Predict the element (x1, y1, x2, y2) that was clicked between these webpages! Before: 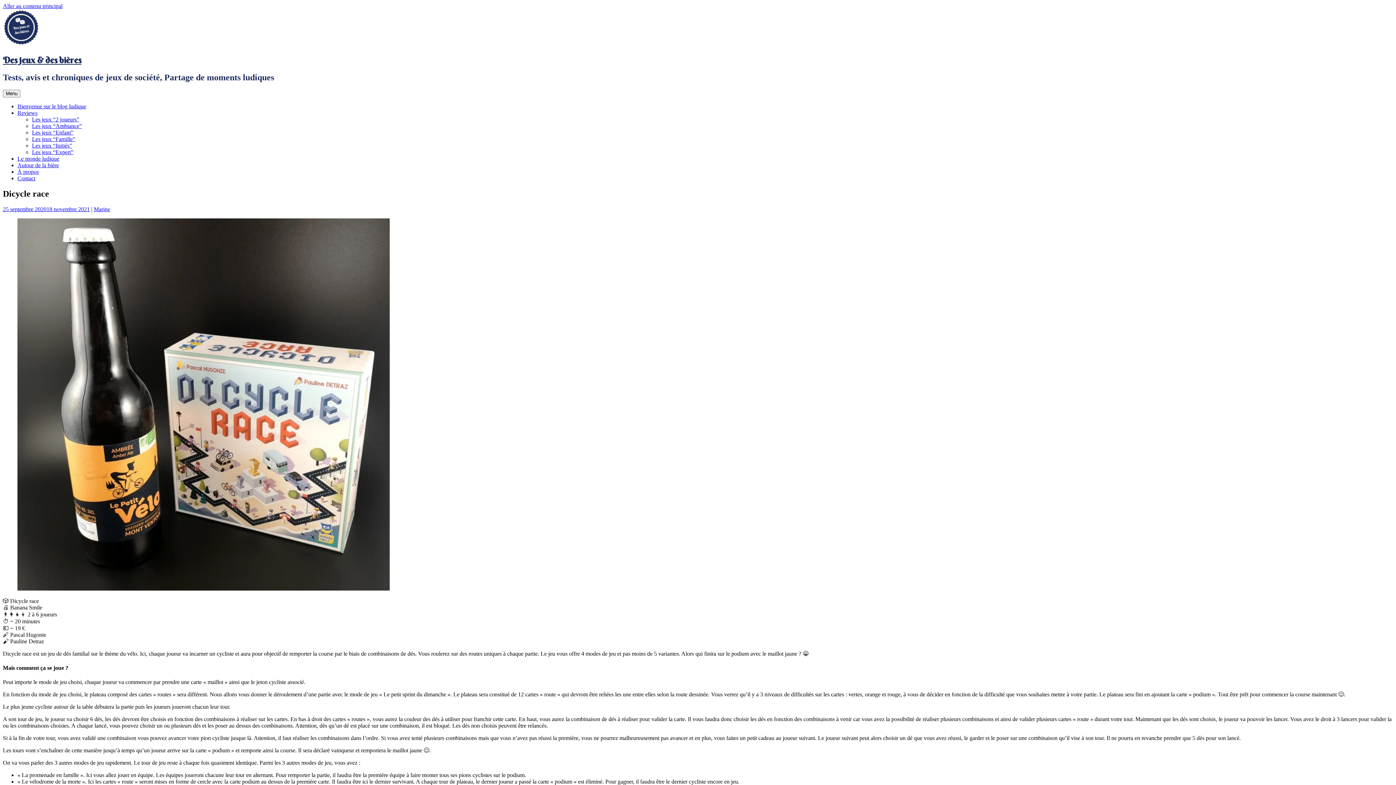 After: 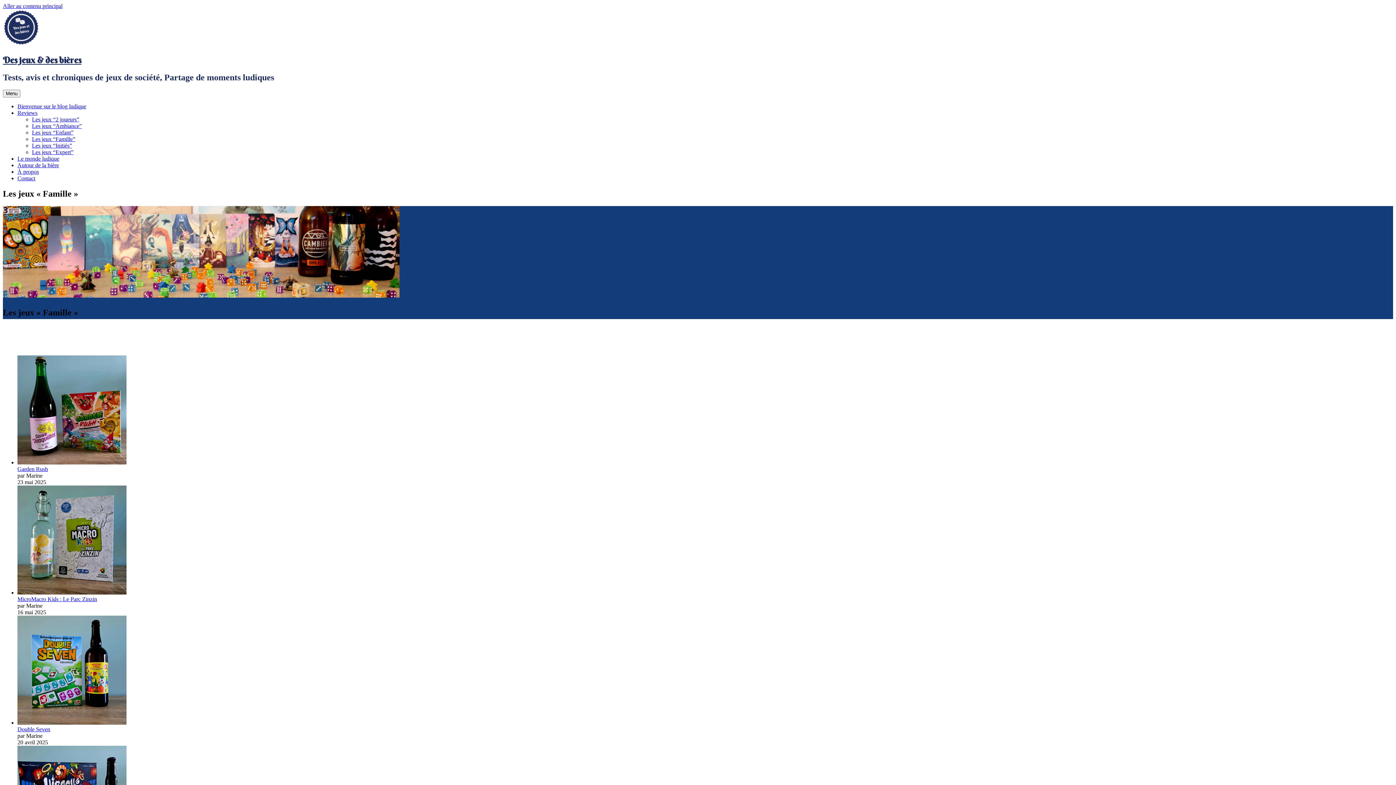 Action: bbox: (32, 135, 75, 142) label: Les jeux “Famille”